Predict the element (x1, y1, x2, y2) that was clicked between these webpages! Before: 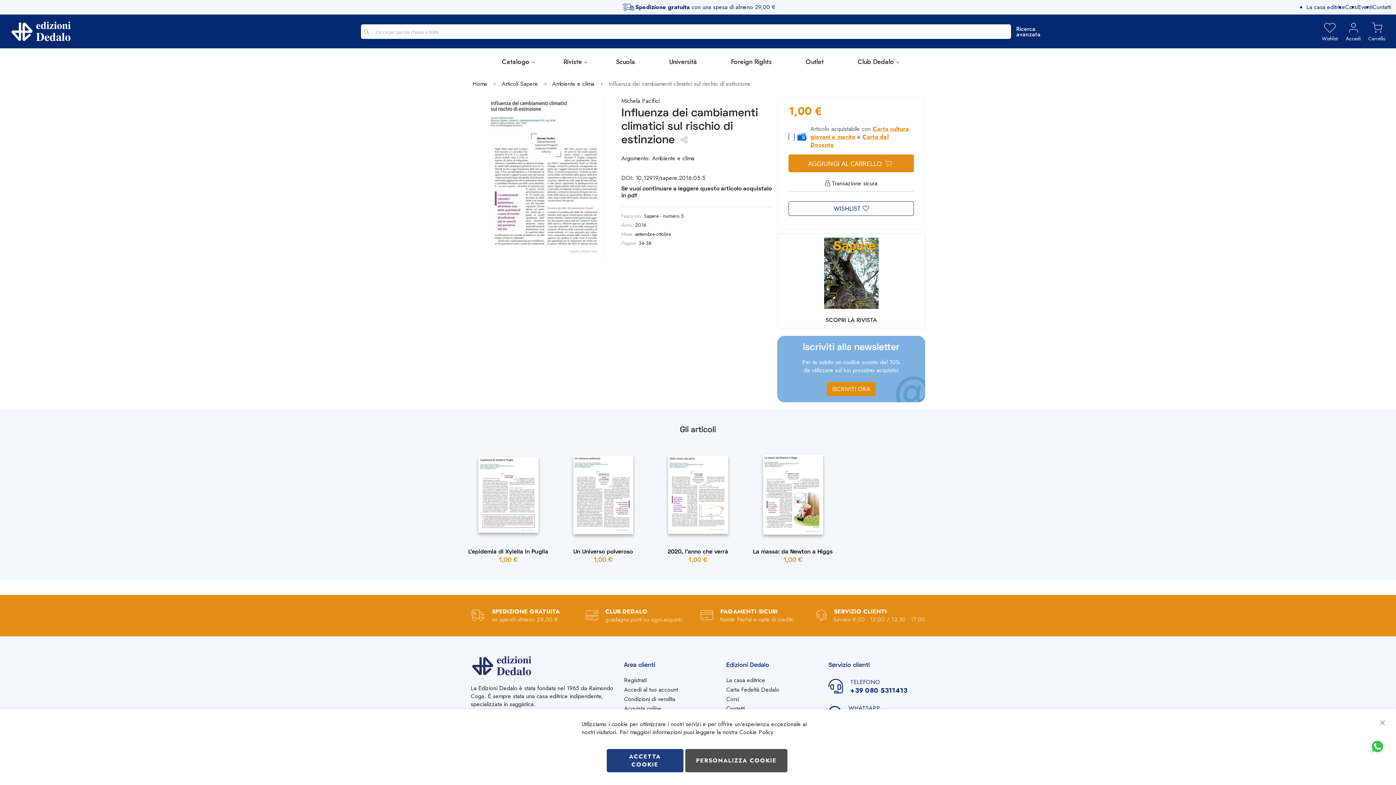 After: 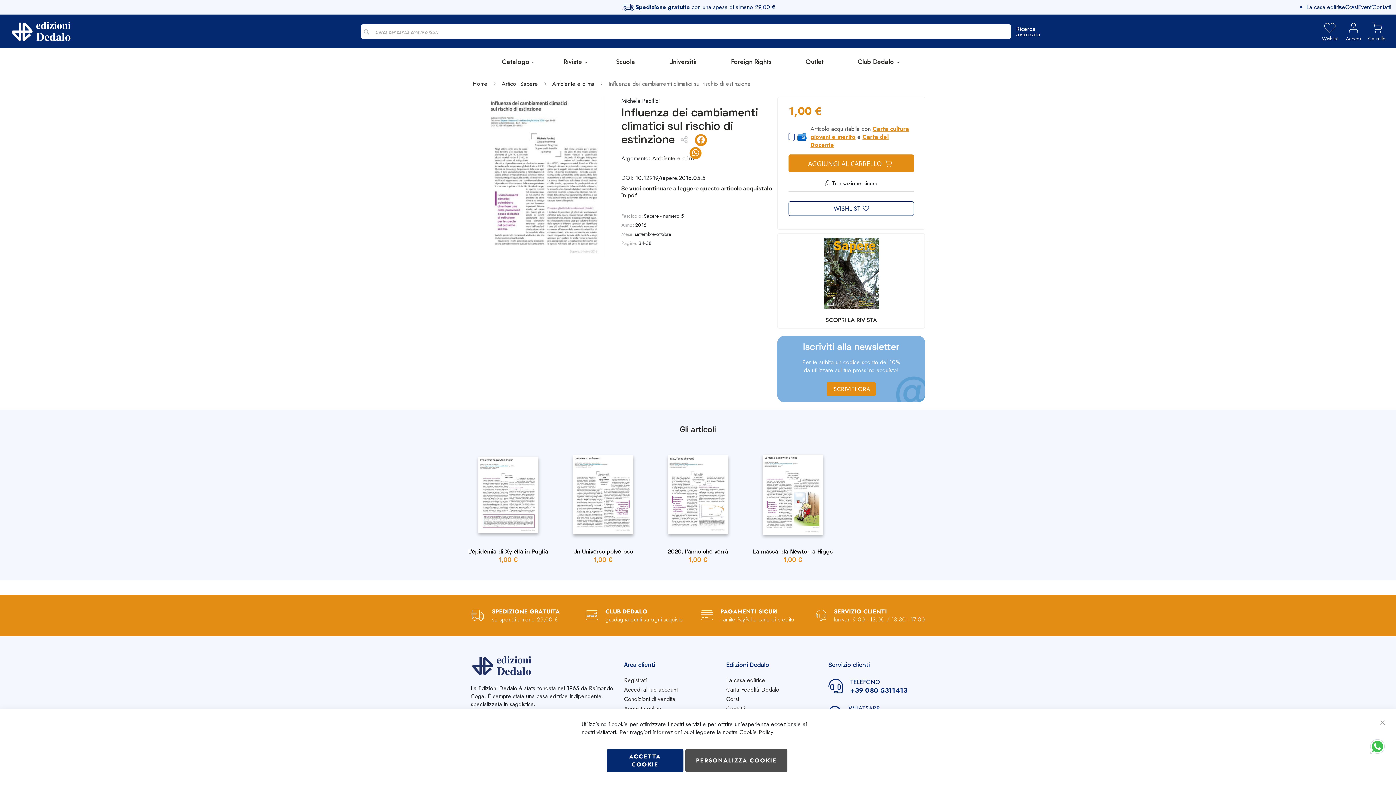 Action: bbox: (689, 147, 701, 159)